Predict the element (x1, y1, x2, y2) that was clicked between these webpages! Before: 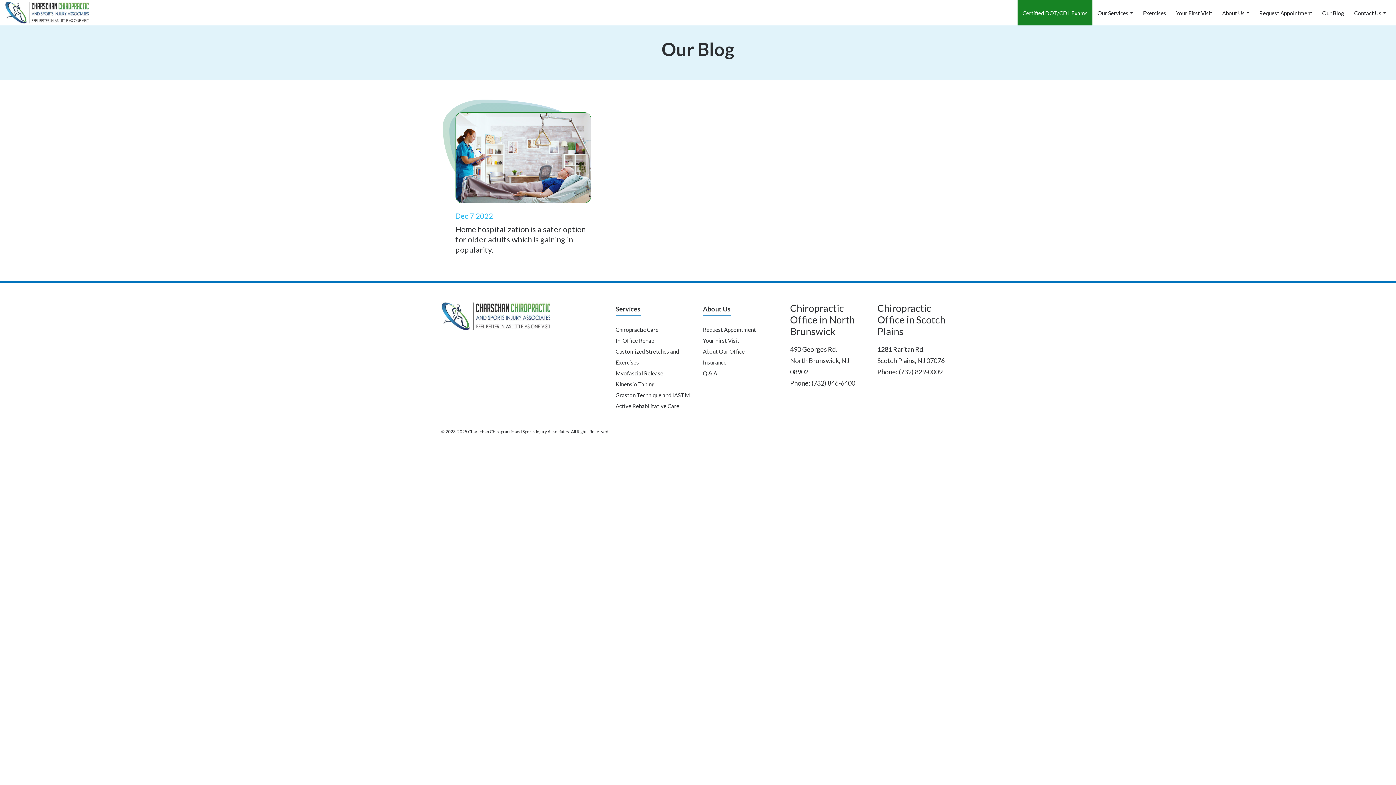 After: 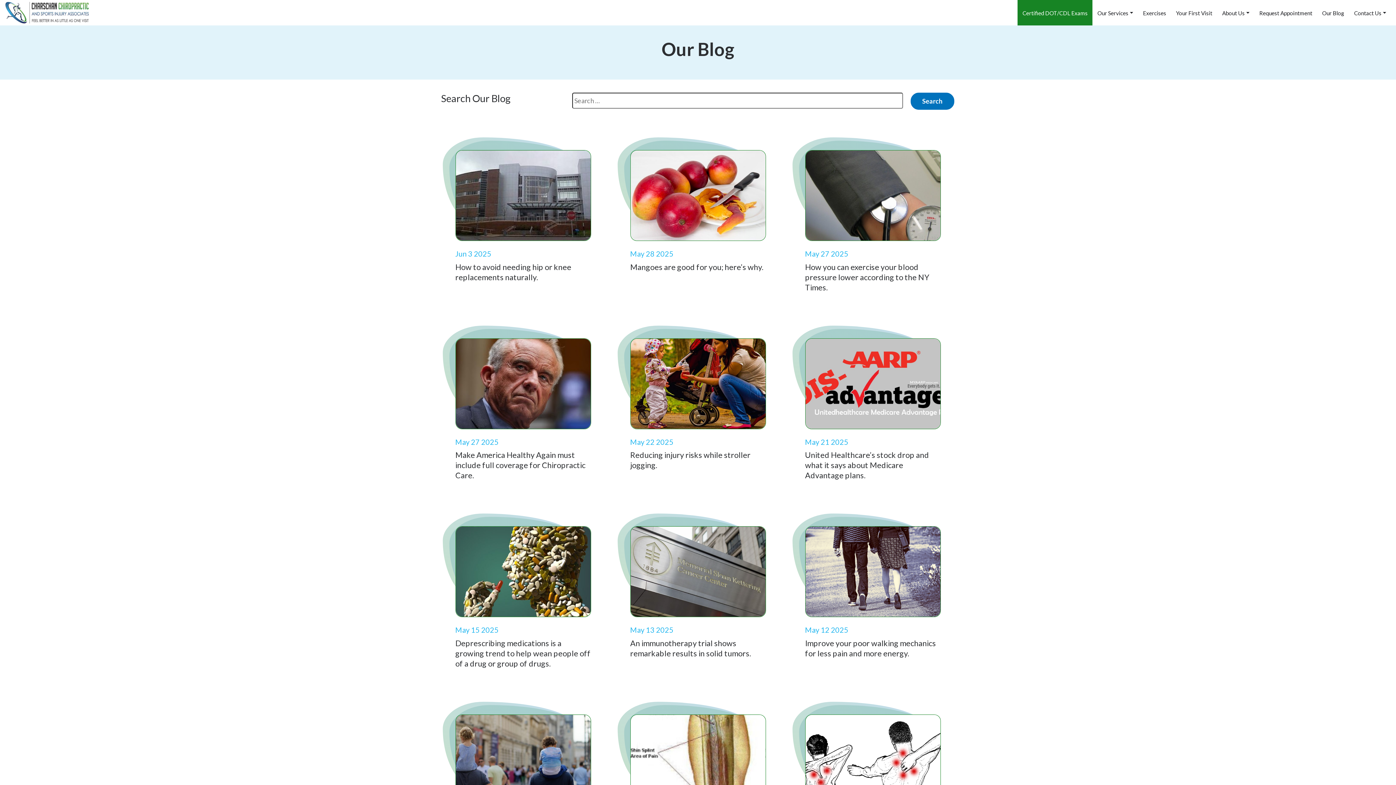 Action: label: Our Blog bbox: (1317, 0, 1349, 25)